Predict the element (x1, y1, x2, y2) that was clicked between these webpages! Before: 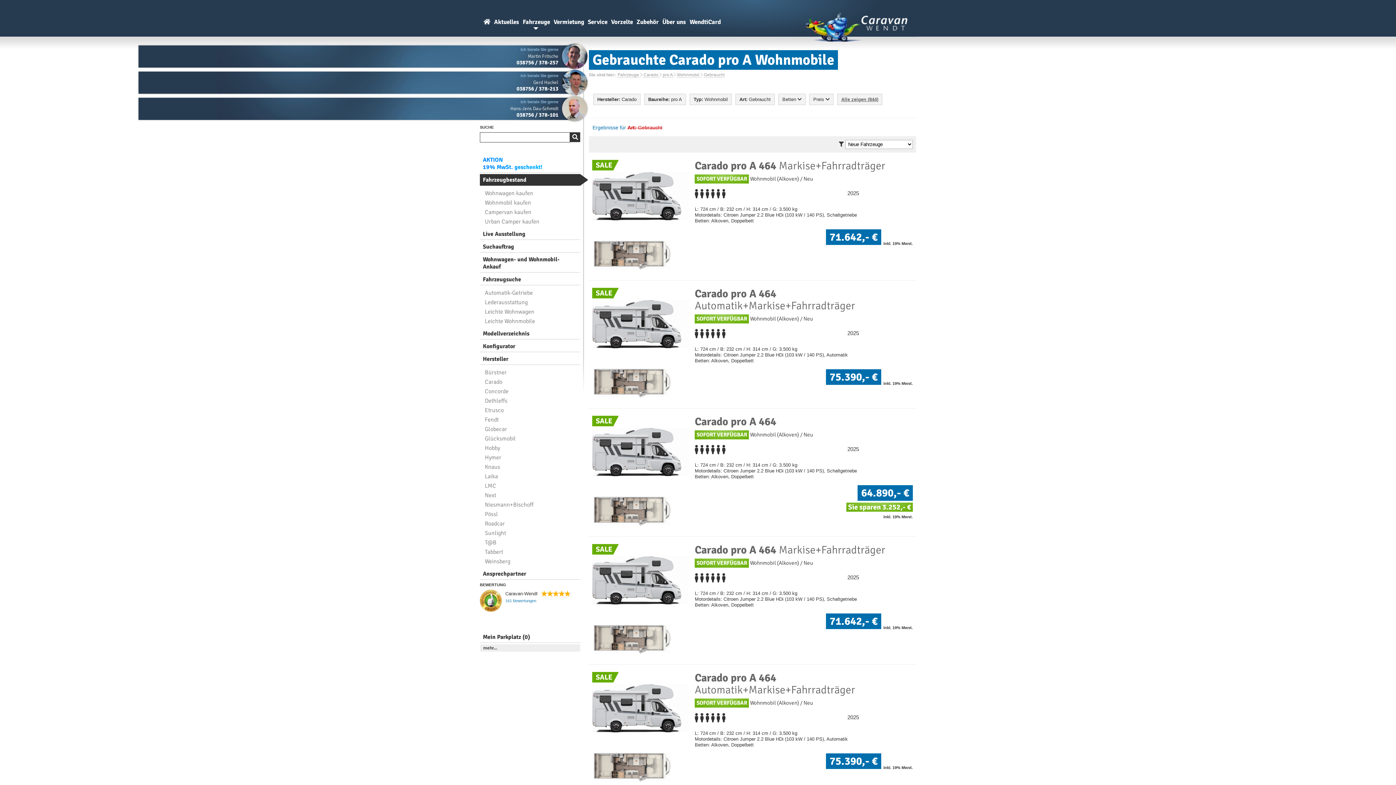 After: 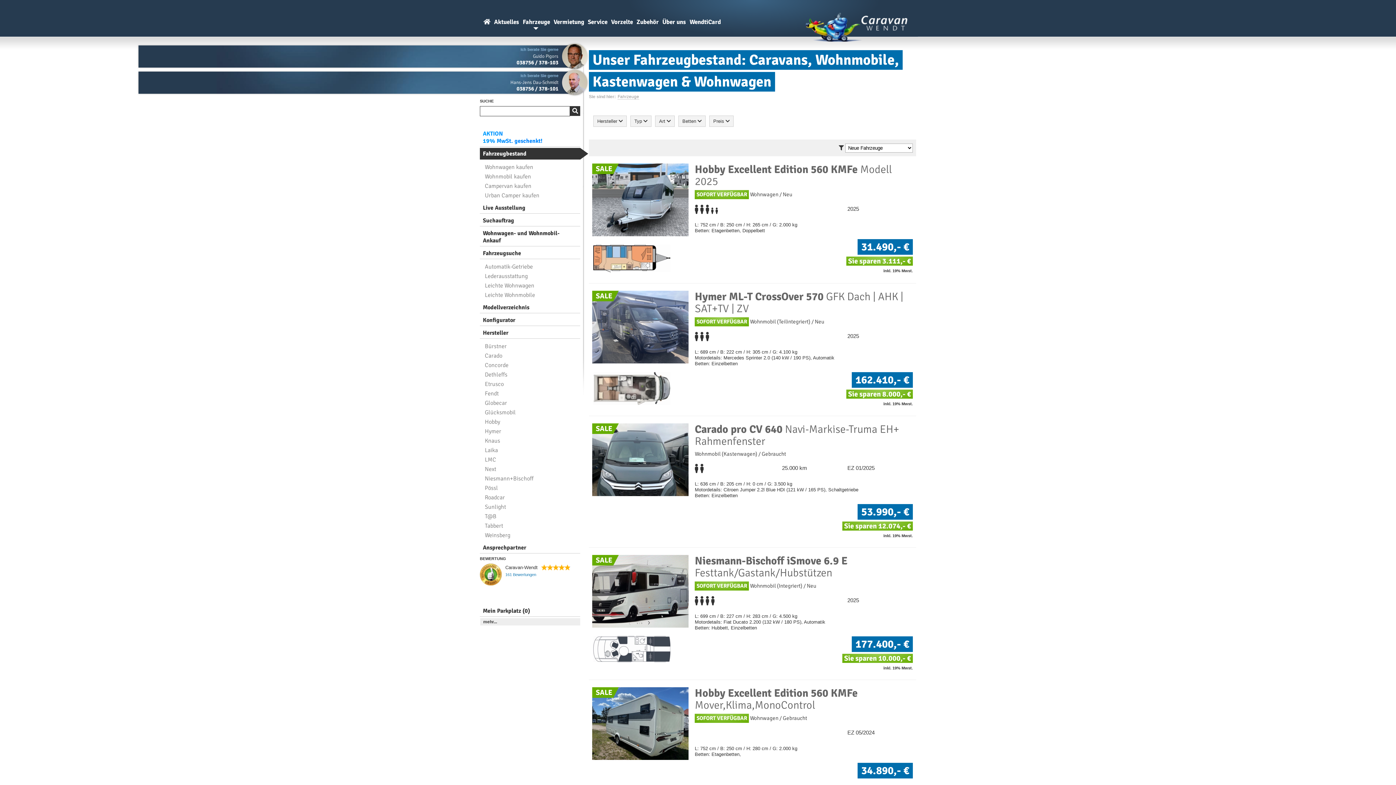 Action: bbox: (480, 174, 580, 185) label: Fahrzeugbestand